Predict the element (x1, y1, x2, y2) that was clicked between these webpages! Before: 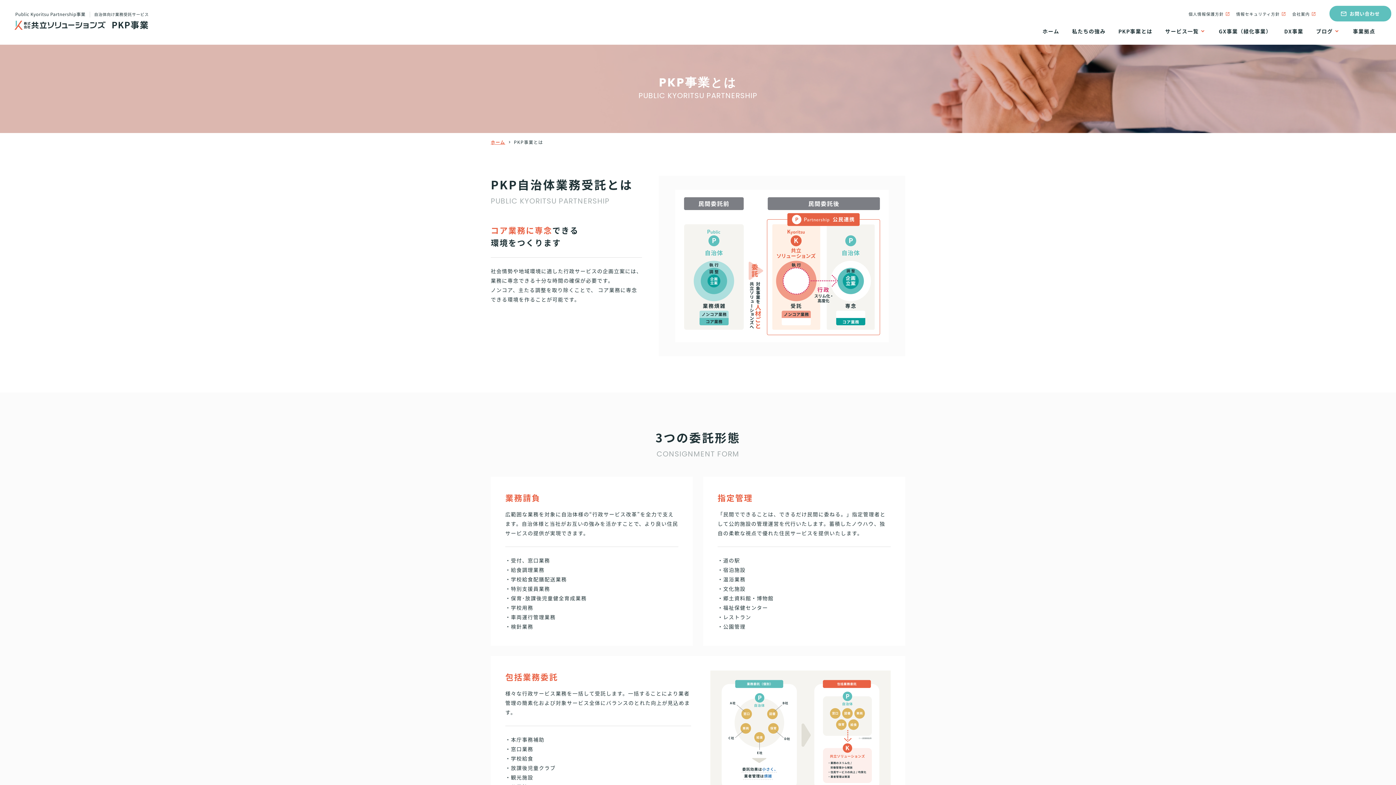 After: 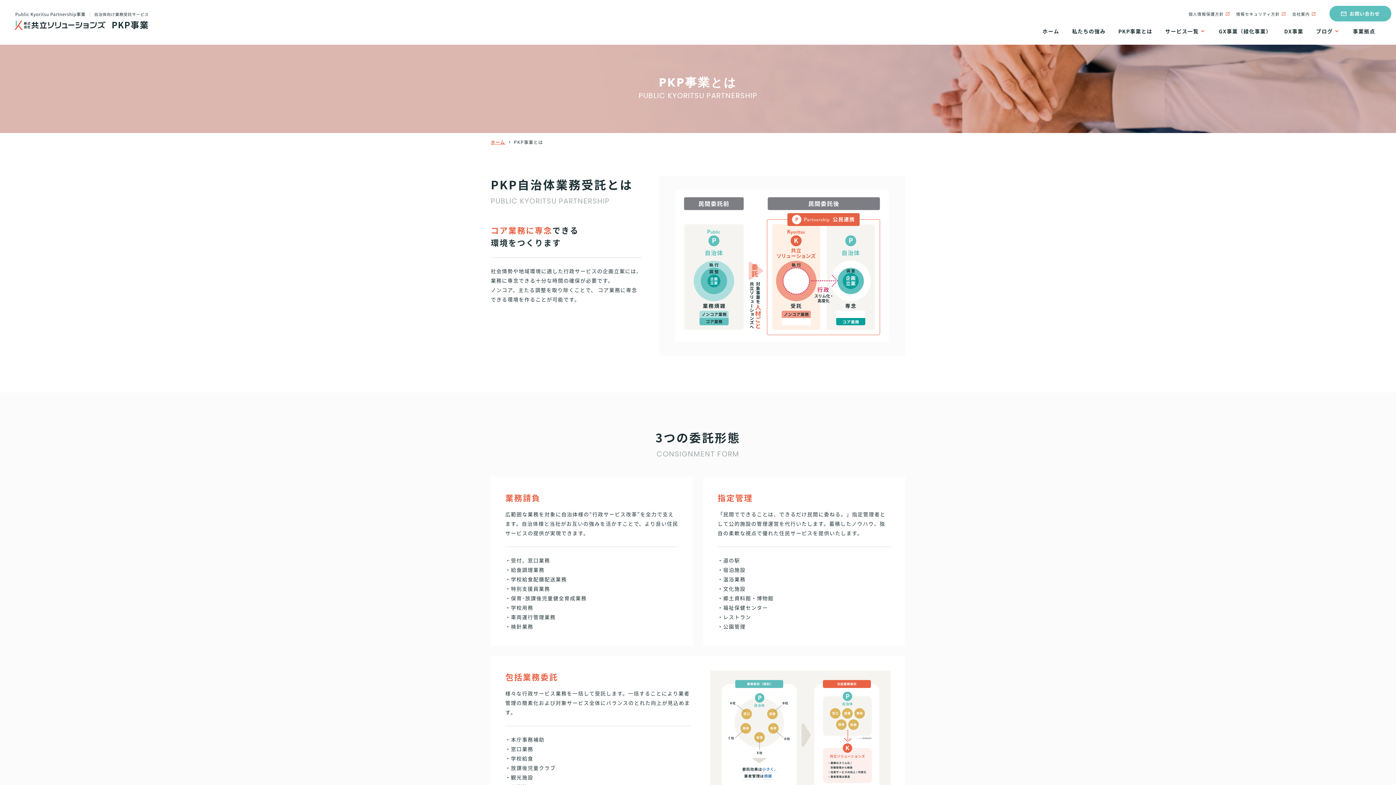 Action: label: PKP事業とは bbox: (1118, 27, 1152, 44)